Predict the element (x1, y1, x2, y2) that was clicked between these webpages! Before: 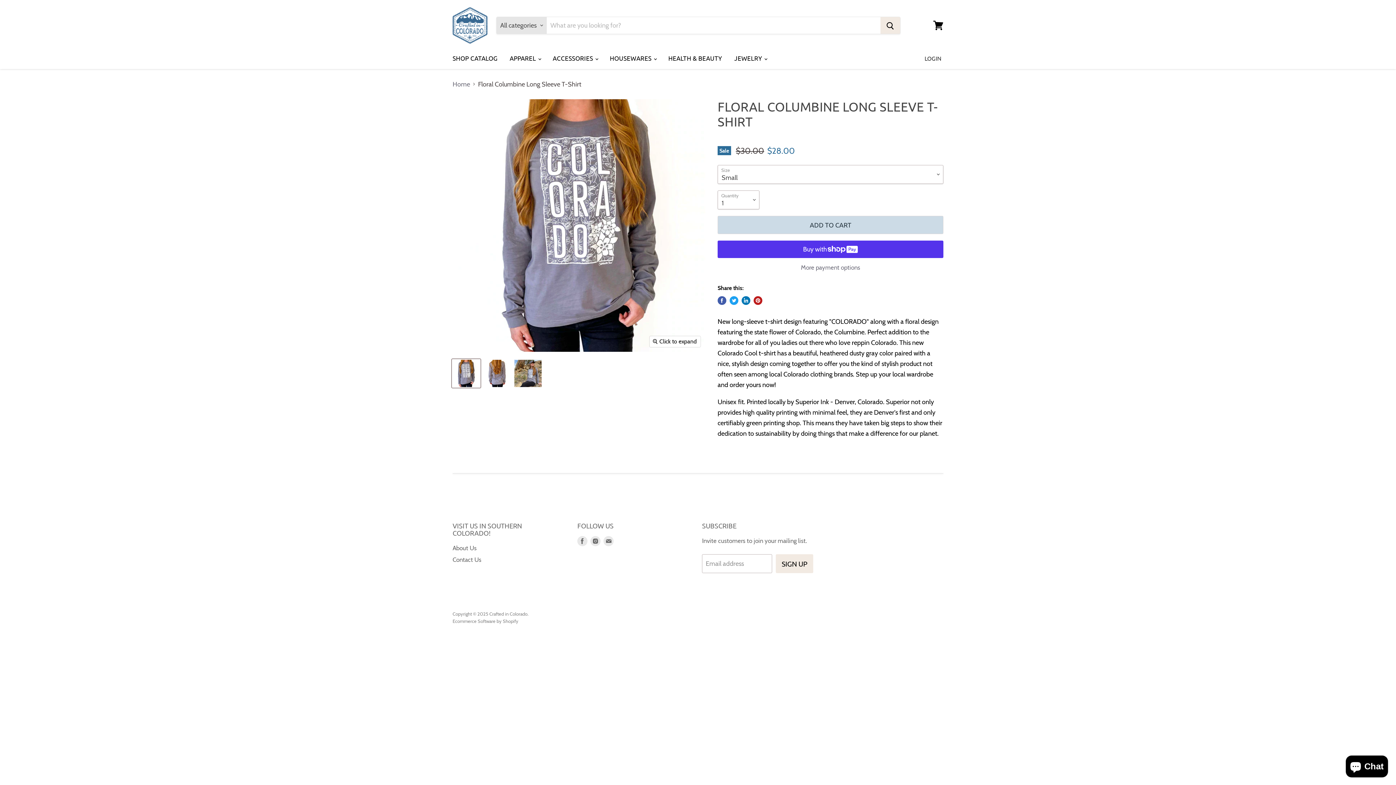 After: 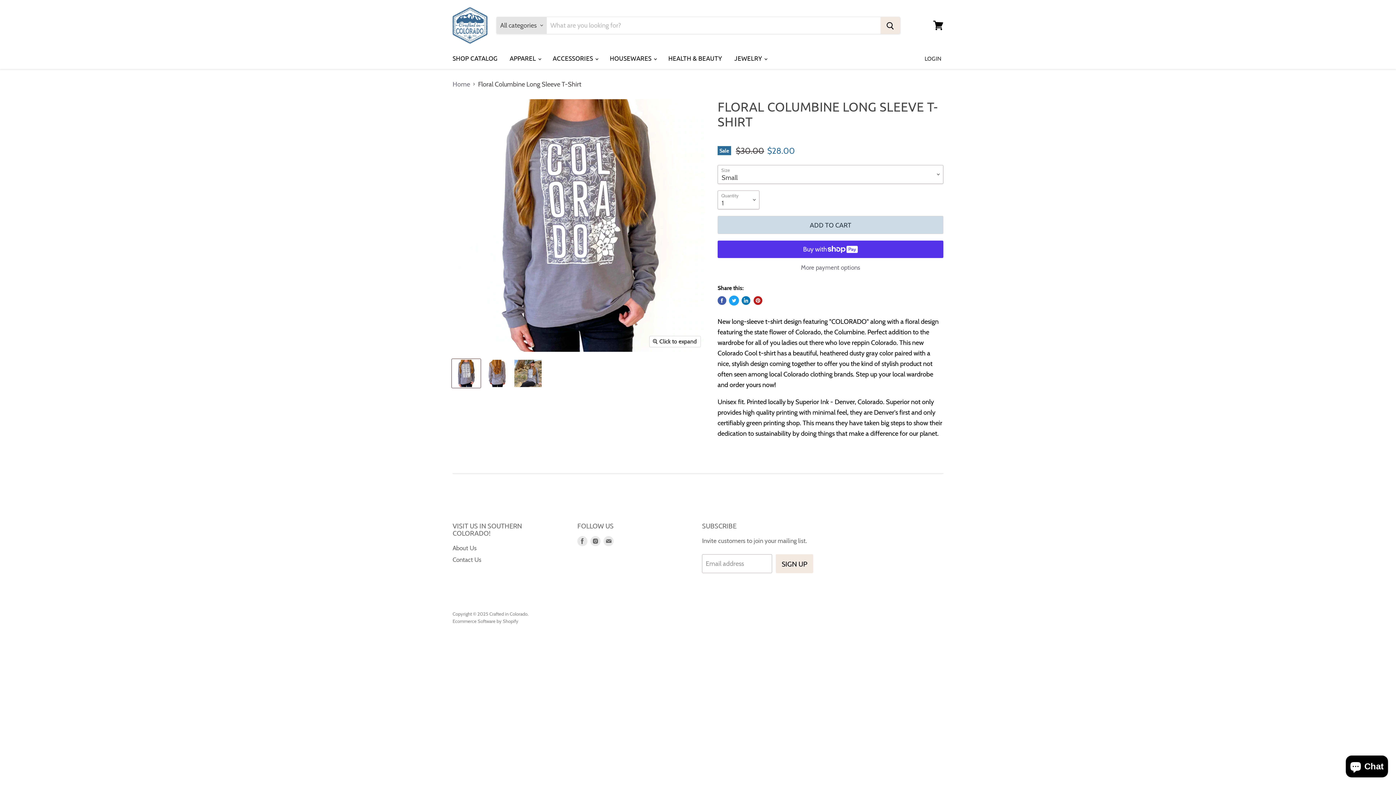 Action: label: Tweet on Twitter bbox: (729, 296, 738, 305)